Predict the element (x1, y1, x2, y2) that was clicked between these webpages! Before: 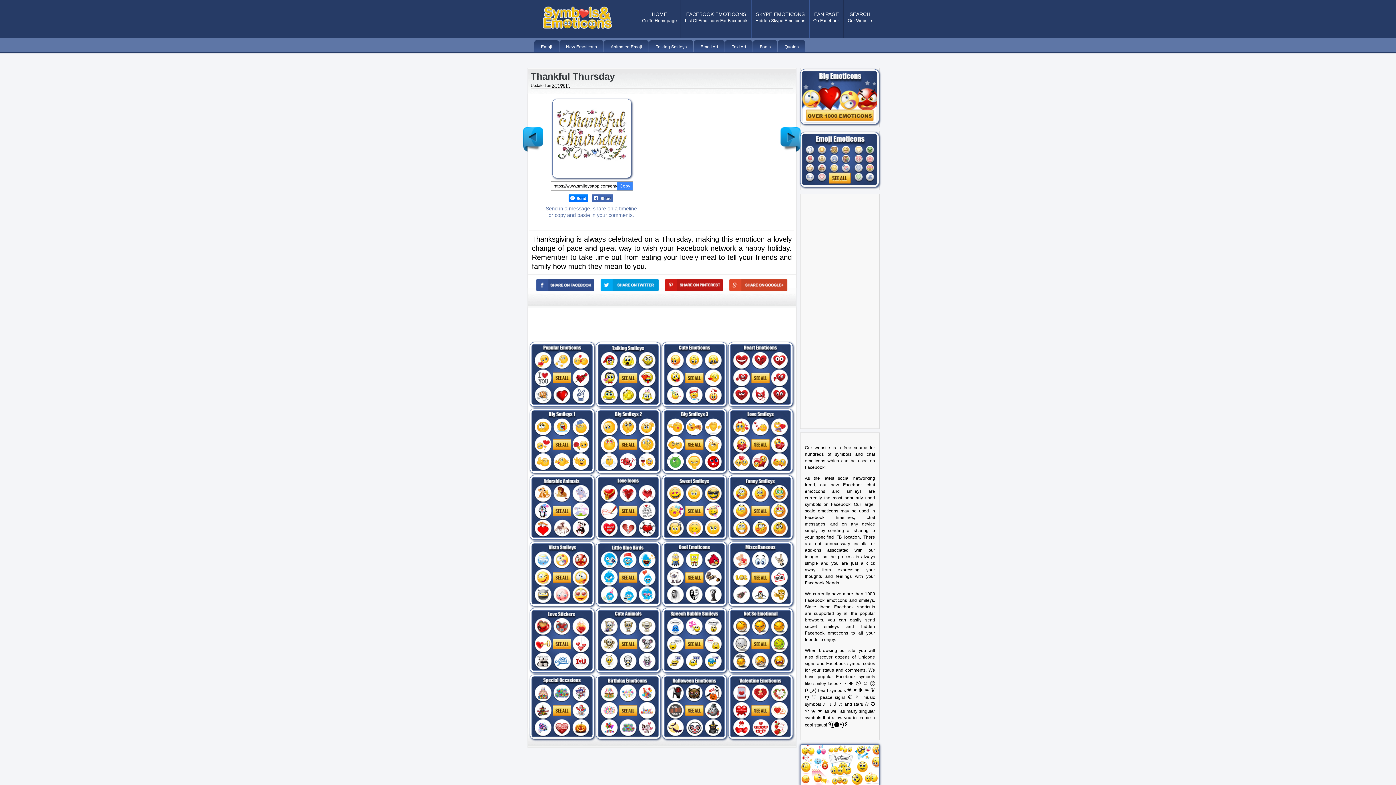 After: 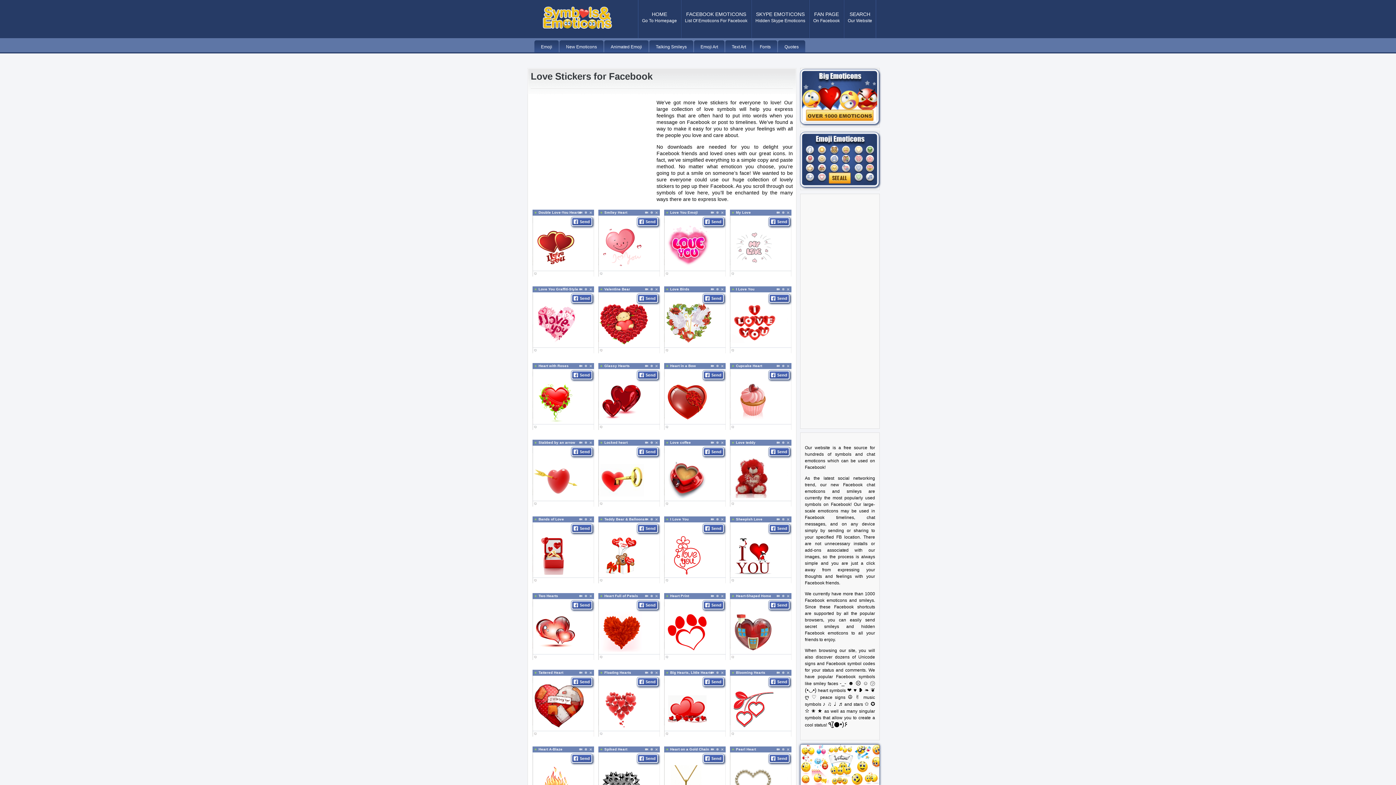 Action: bbox: (529, 669, 594, 674)